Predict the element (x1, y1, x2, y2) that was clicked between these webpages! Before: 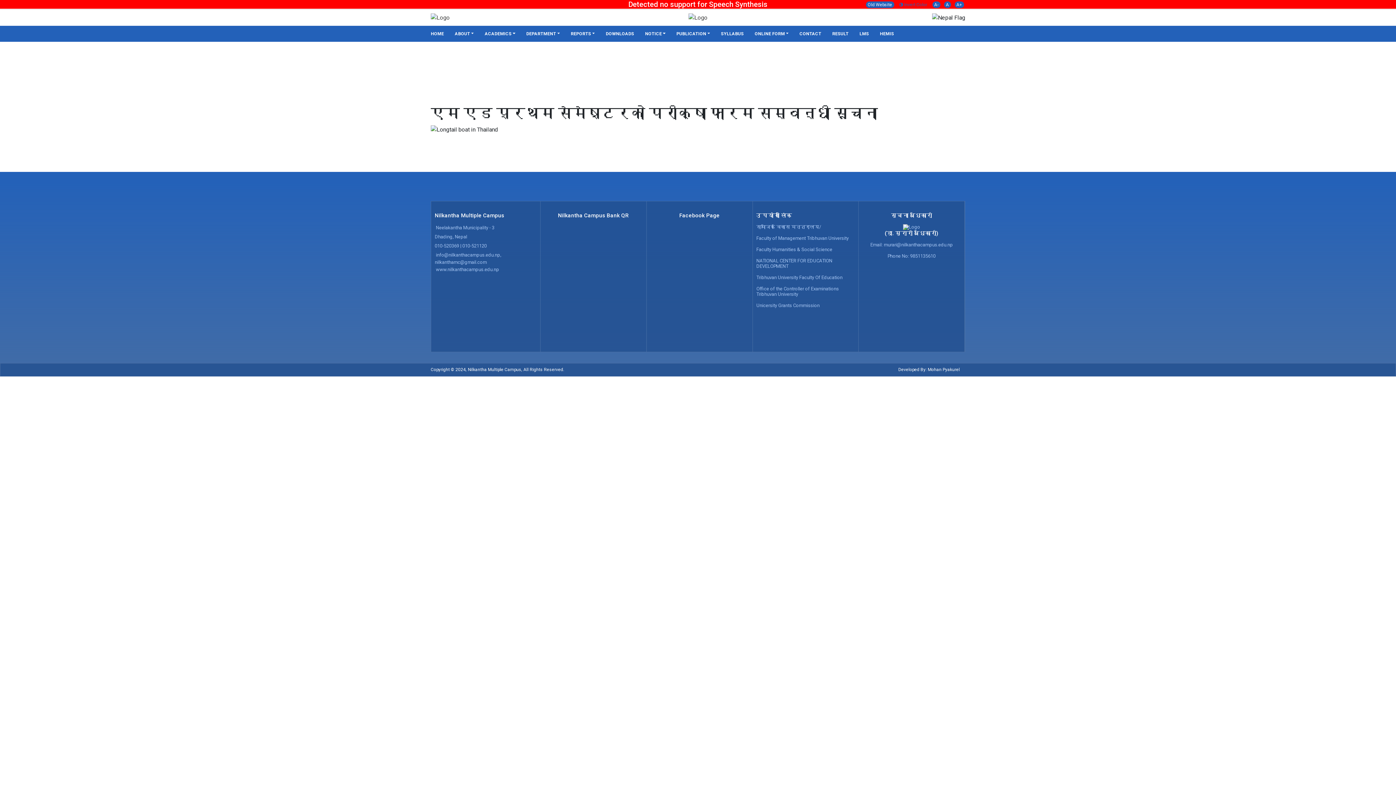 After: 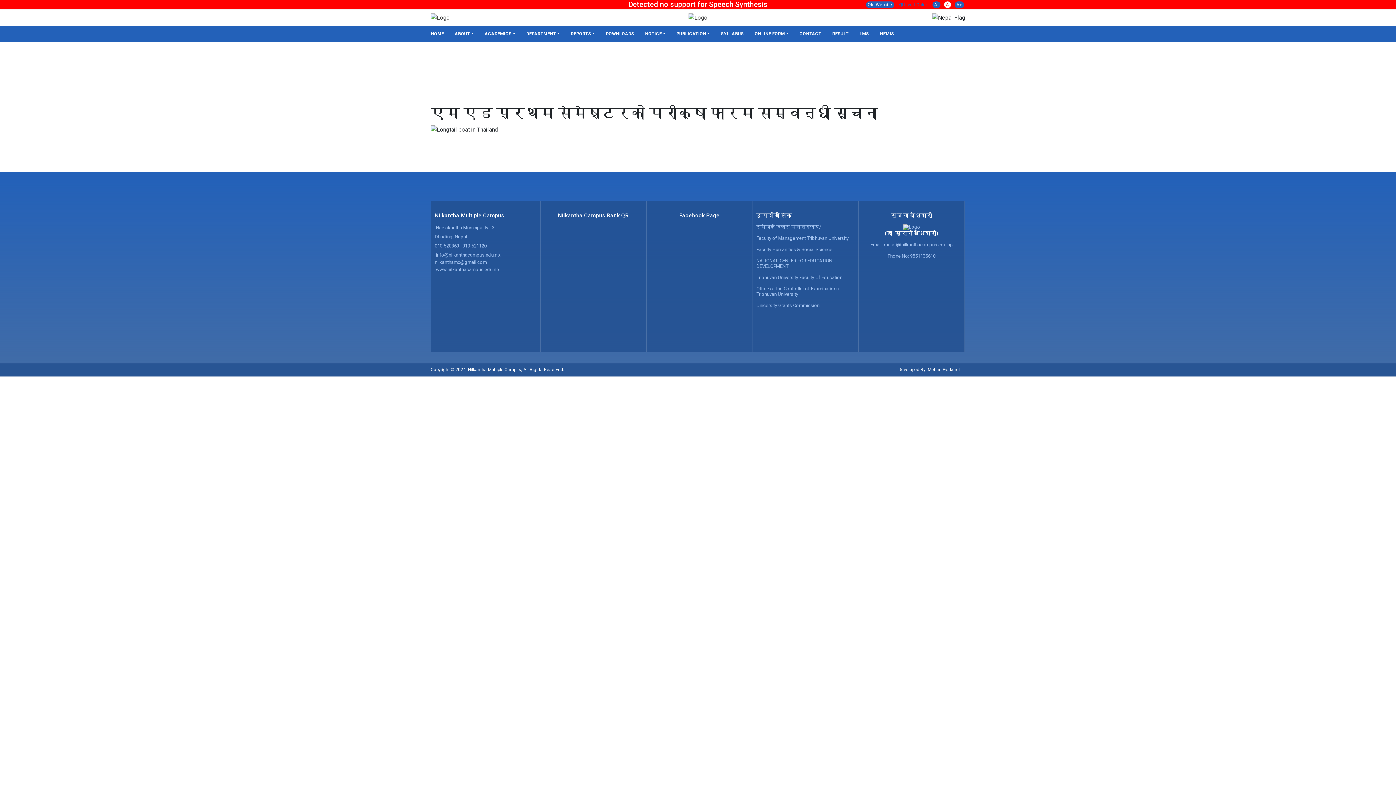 Action: label: A bbox: (944, 1, 951, 8)